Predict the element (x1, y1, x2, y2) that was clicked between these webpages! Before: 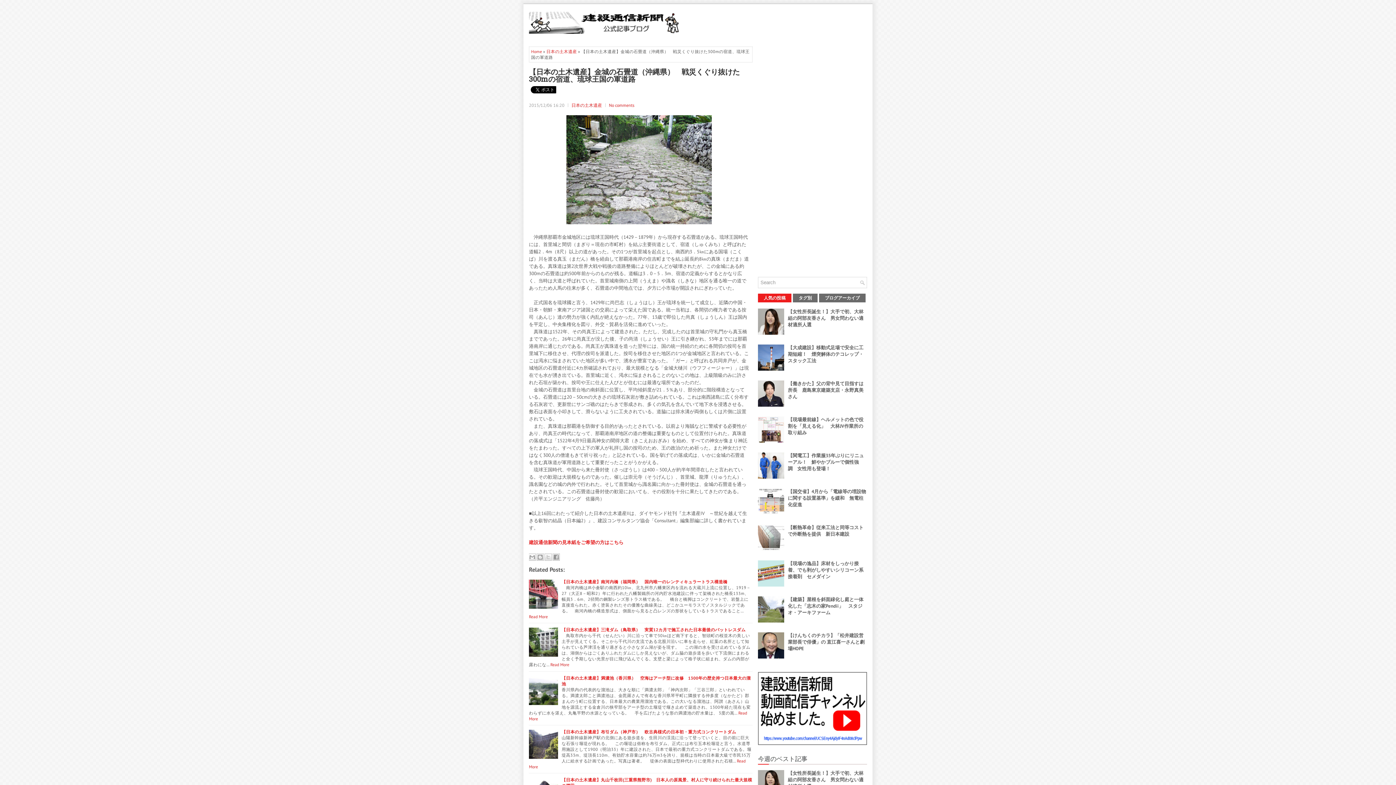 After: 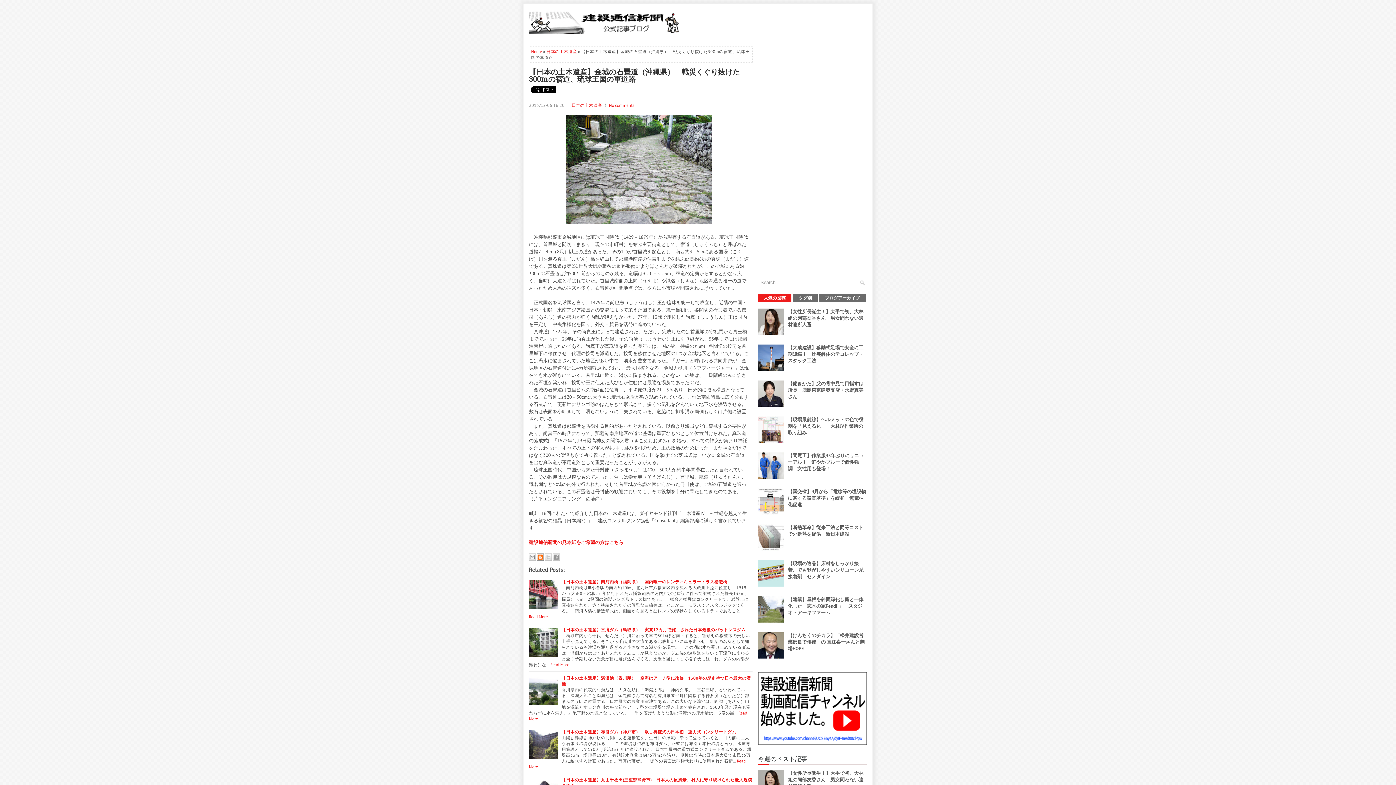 Action: bbox: (536, 553, 544, 560) label: BlogThis!